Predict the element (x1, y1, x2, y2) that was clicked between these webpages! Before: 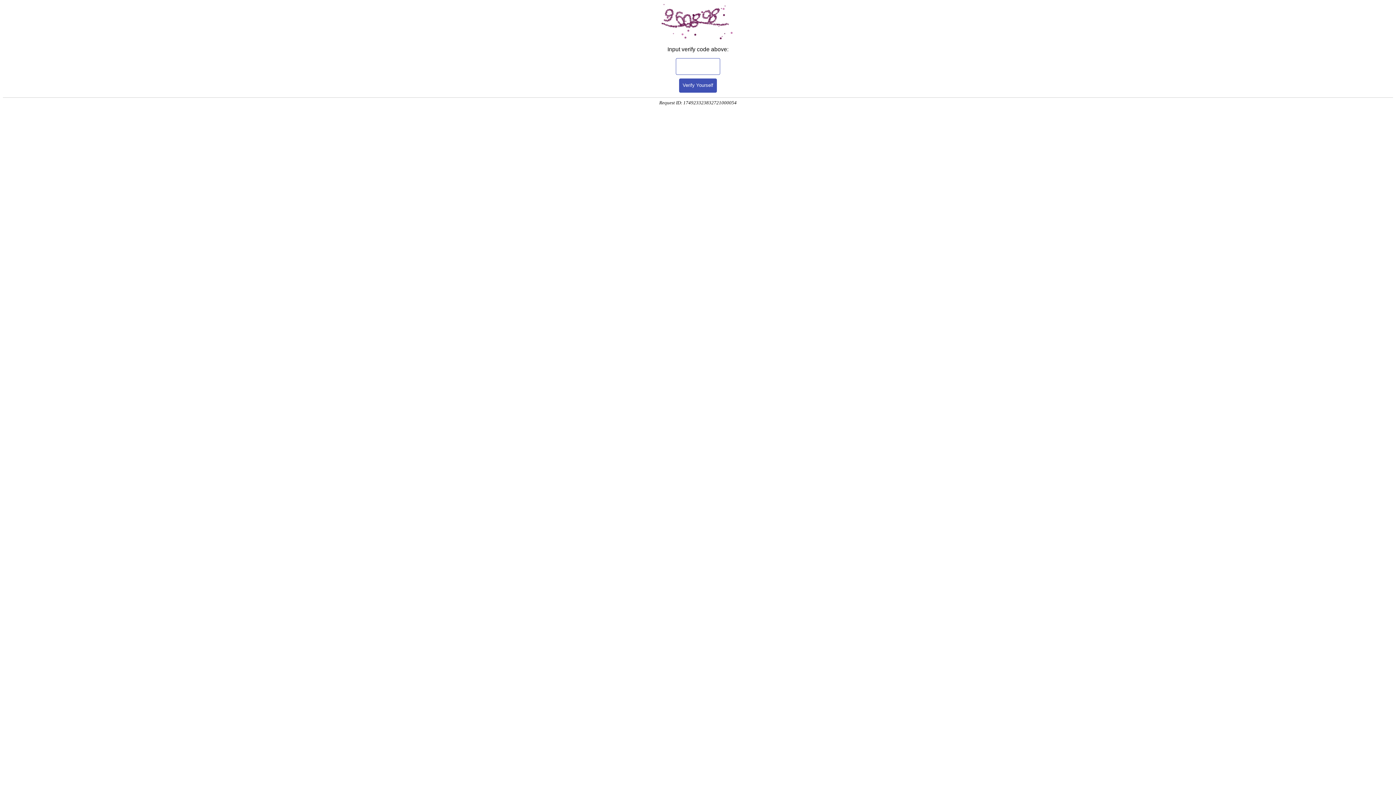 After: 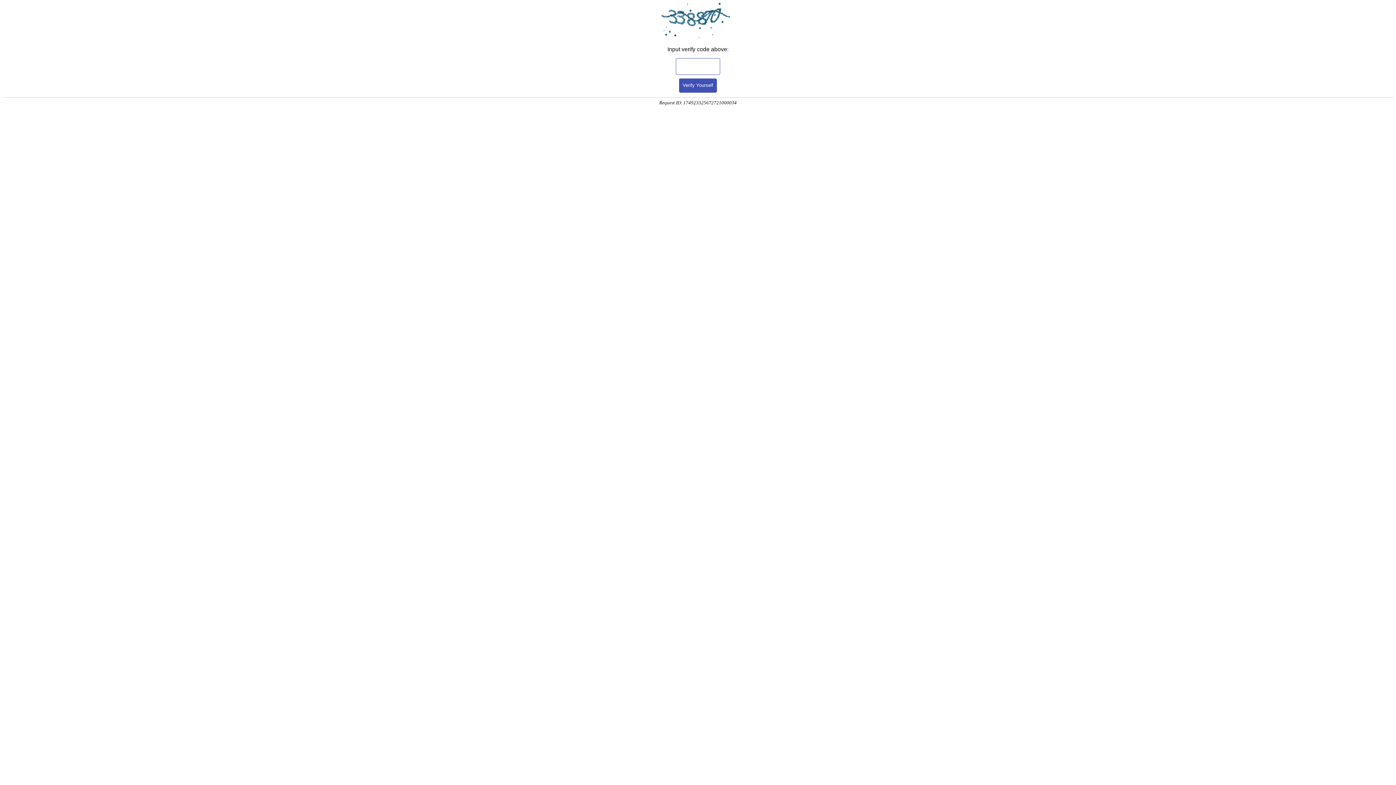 Action: label: Verify Yourself bbox: (679, 78, 717, 92)